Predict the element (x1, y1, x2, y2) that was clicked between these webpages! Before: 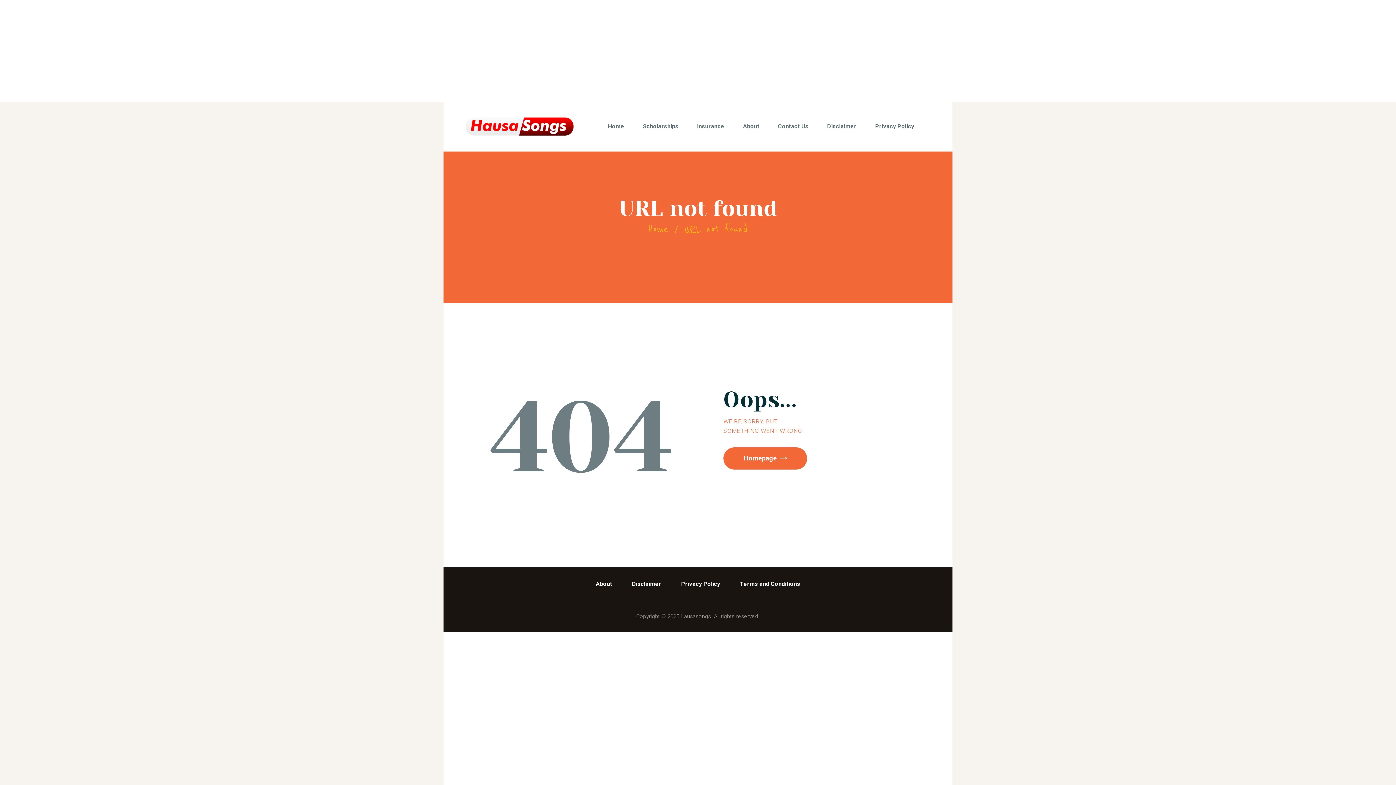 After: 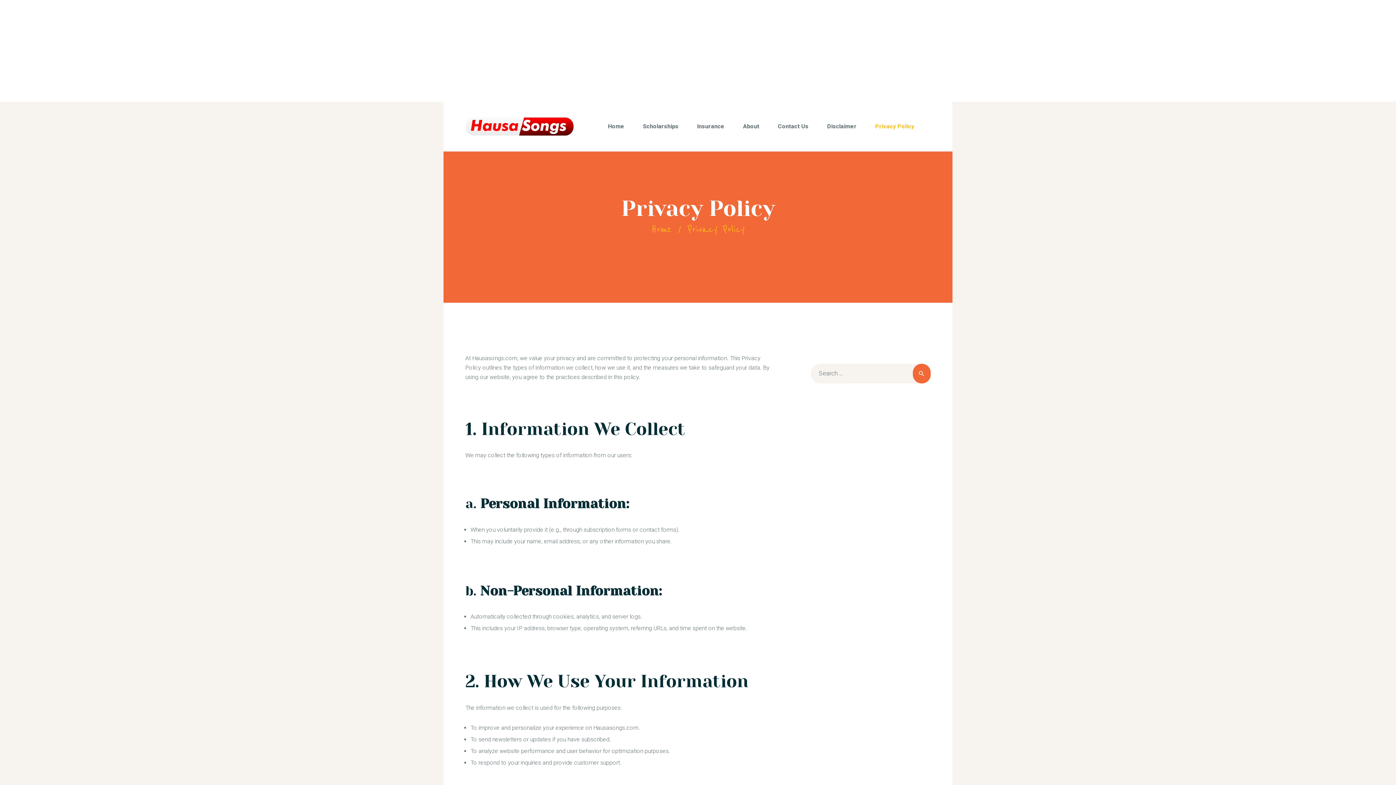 Action: bbox: (671, 579, 730, 589) label: Privacy Policy